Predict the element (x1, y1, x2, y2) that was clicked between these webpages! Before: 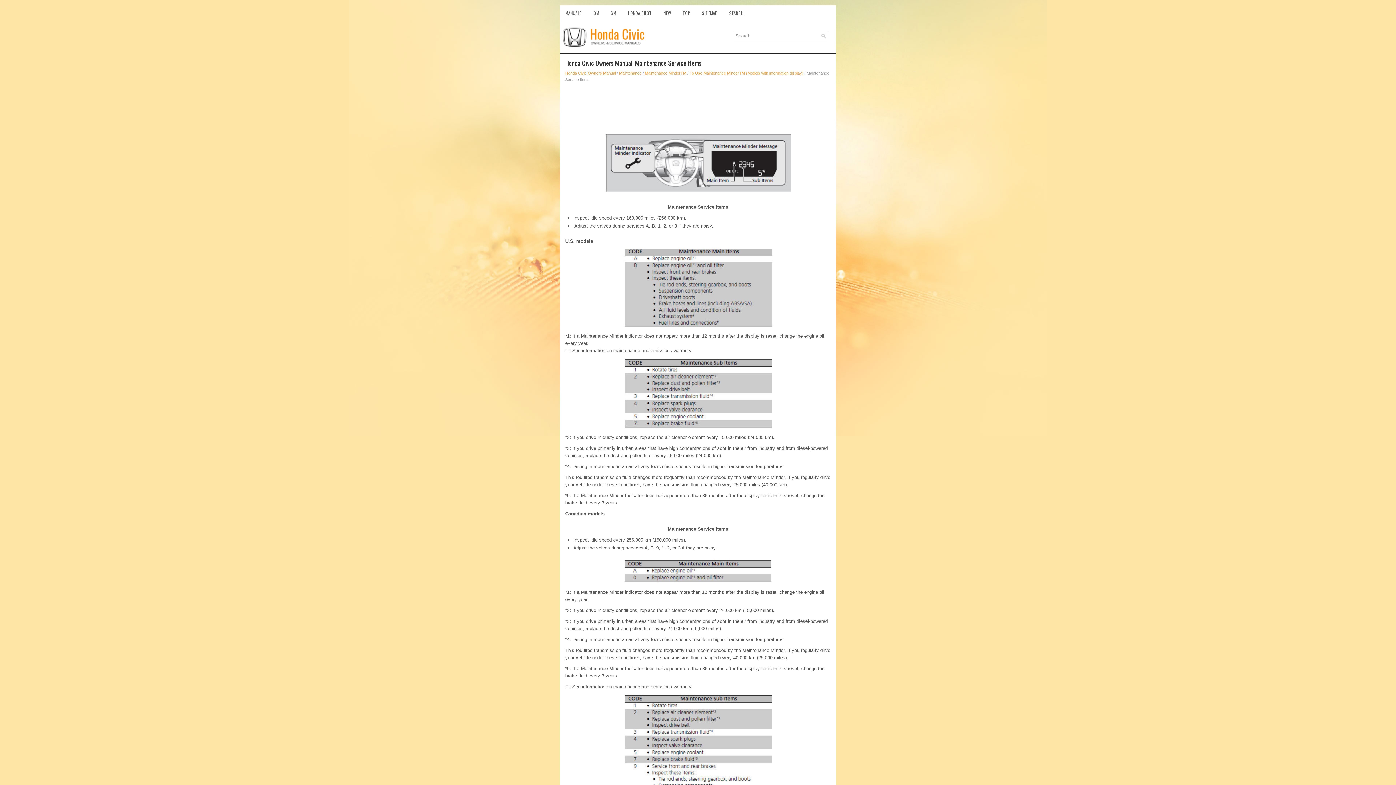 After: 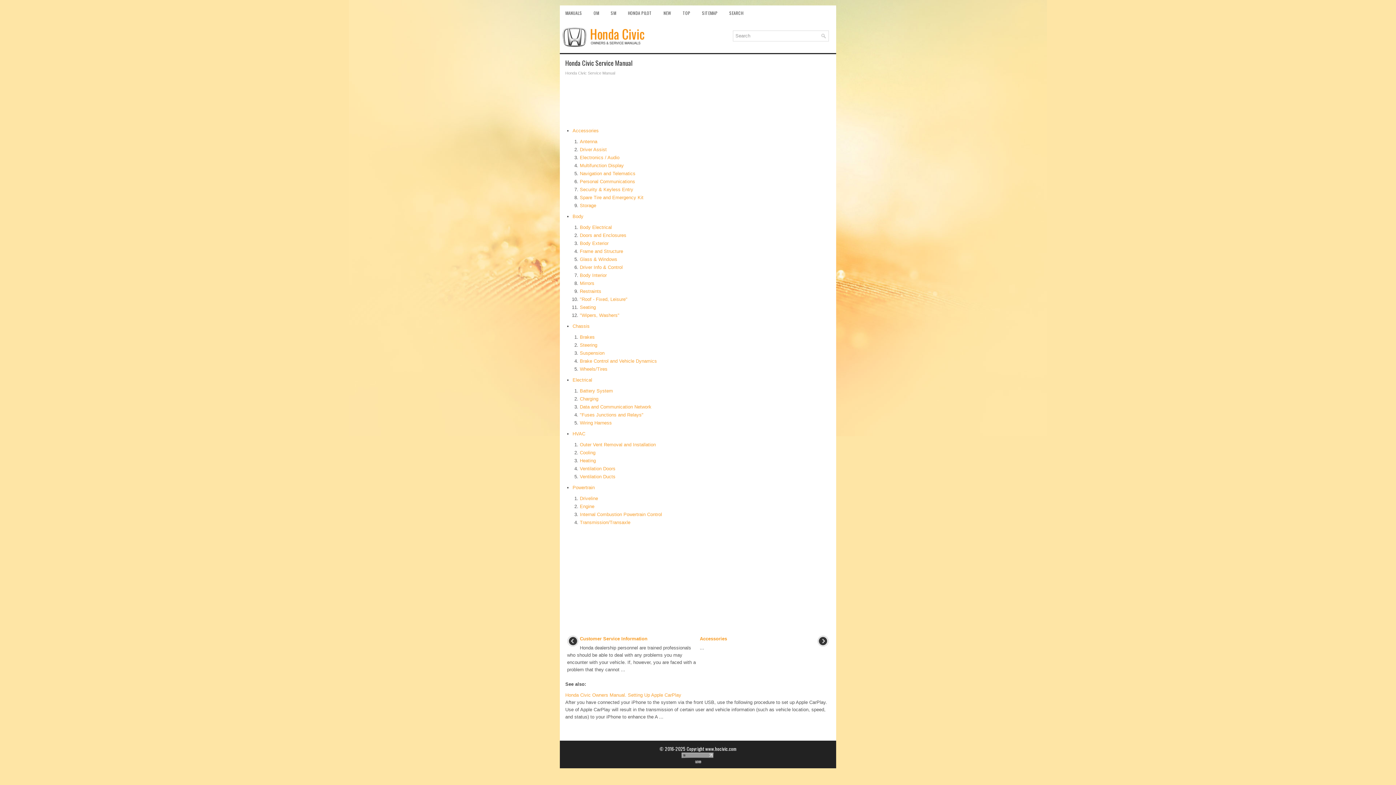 Action: label: SM bbox: (605, 5, 621, 20)